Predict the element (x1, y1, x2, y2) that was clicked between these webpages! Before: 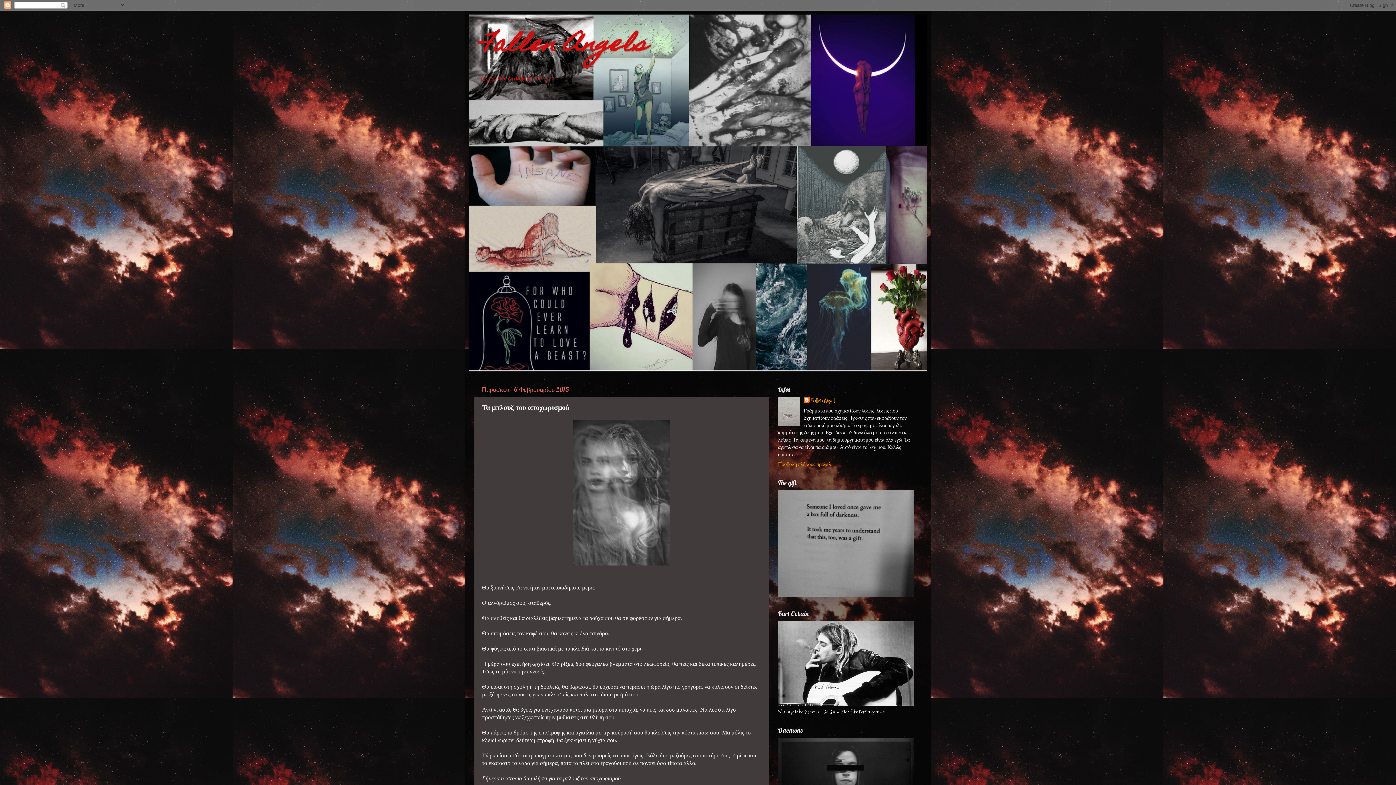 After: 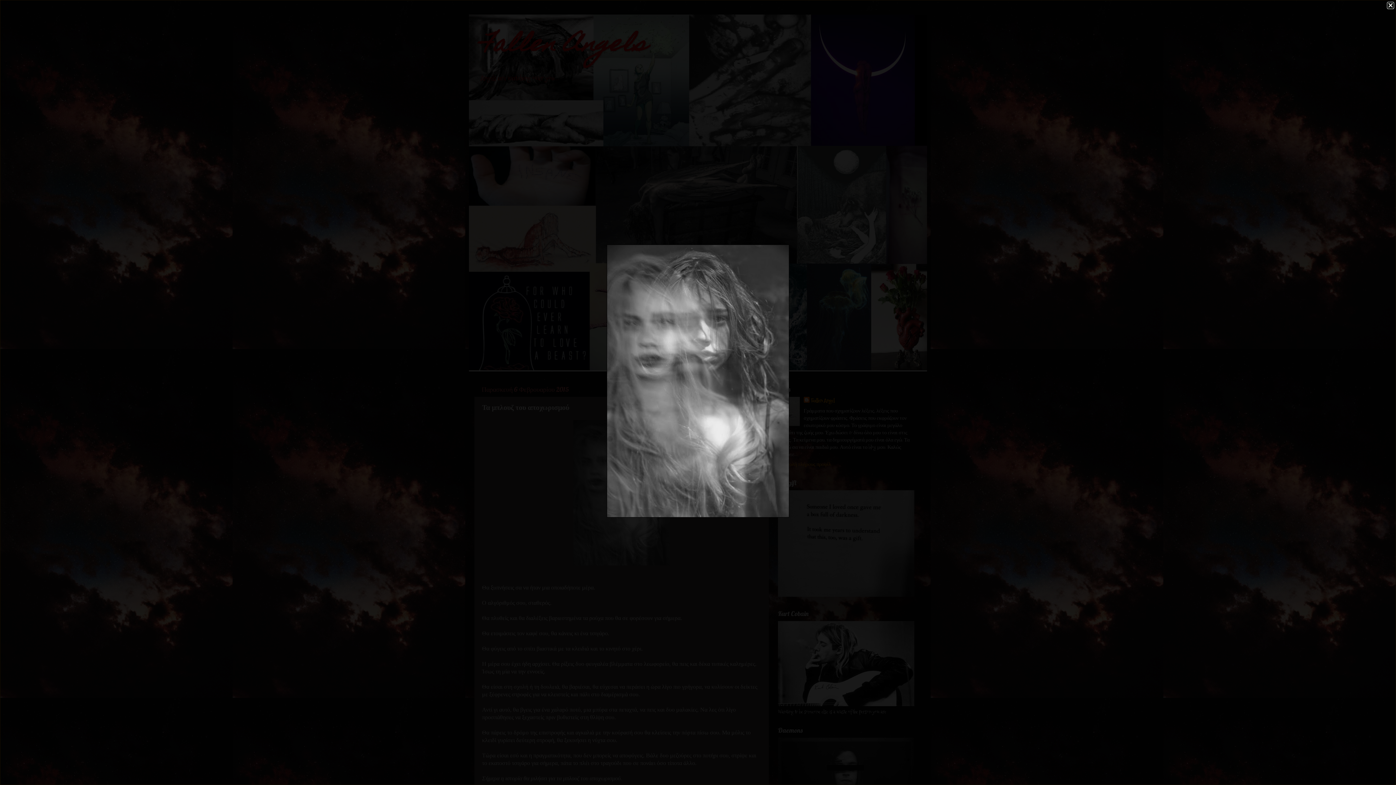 Action: bbox: (573, 559, 670, 567)